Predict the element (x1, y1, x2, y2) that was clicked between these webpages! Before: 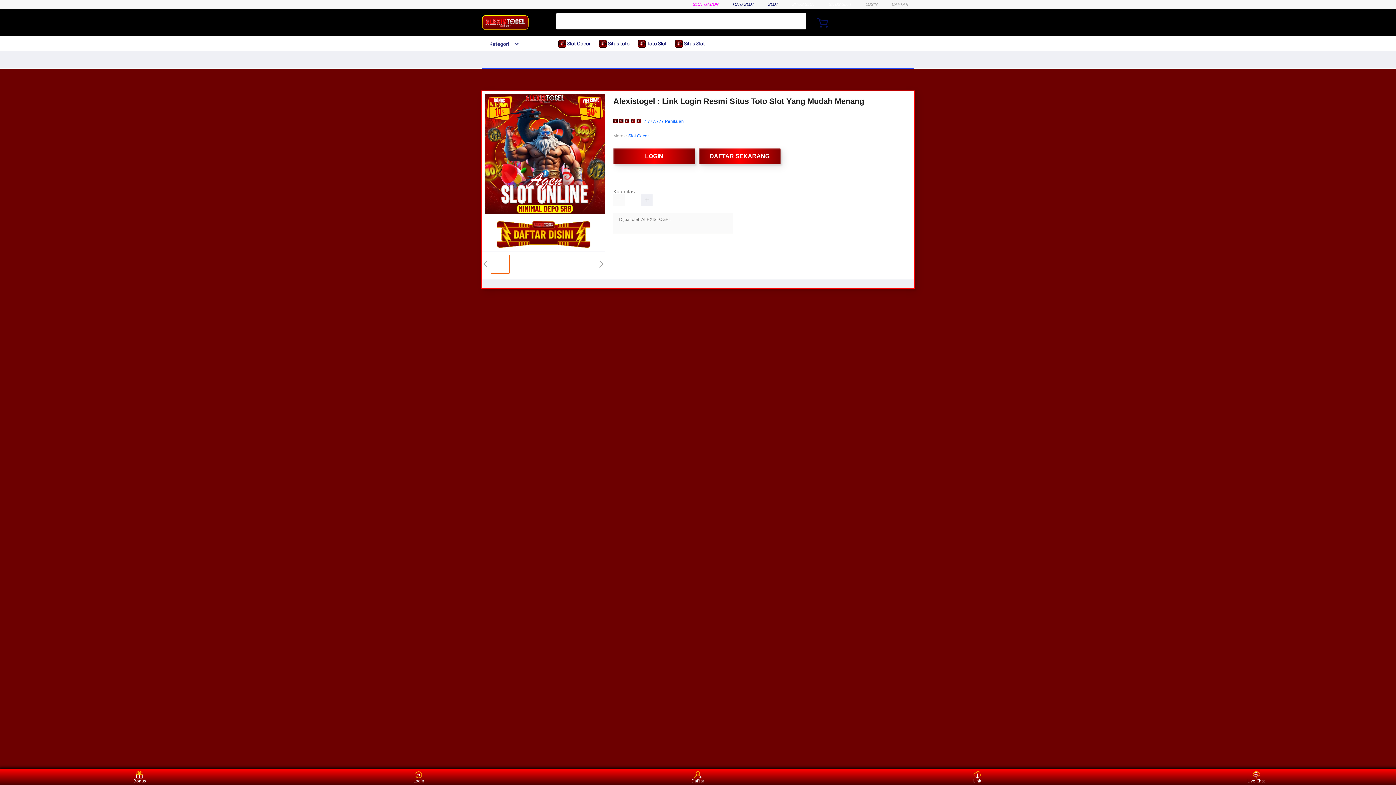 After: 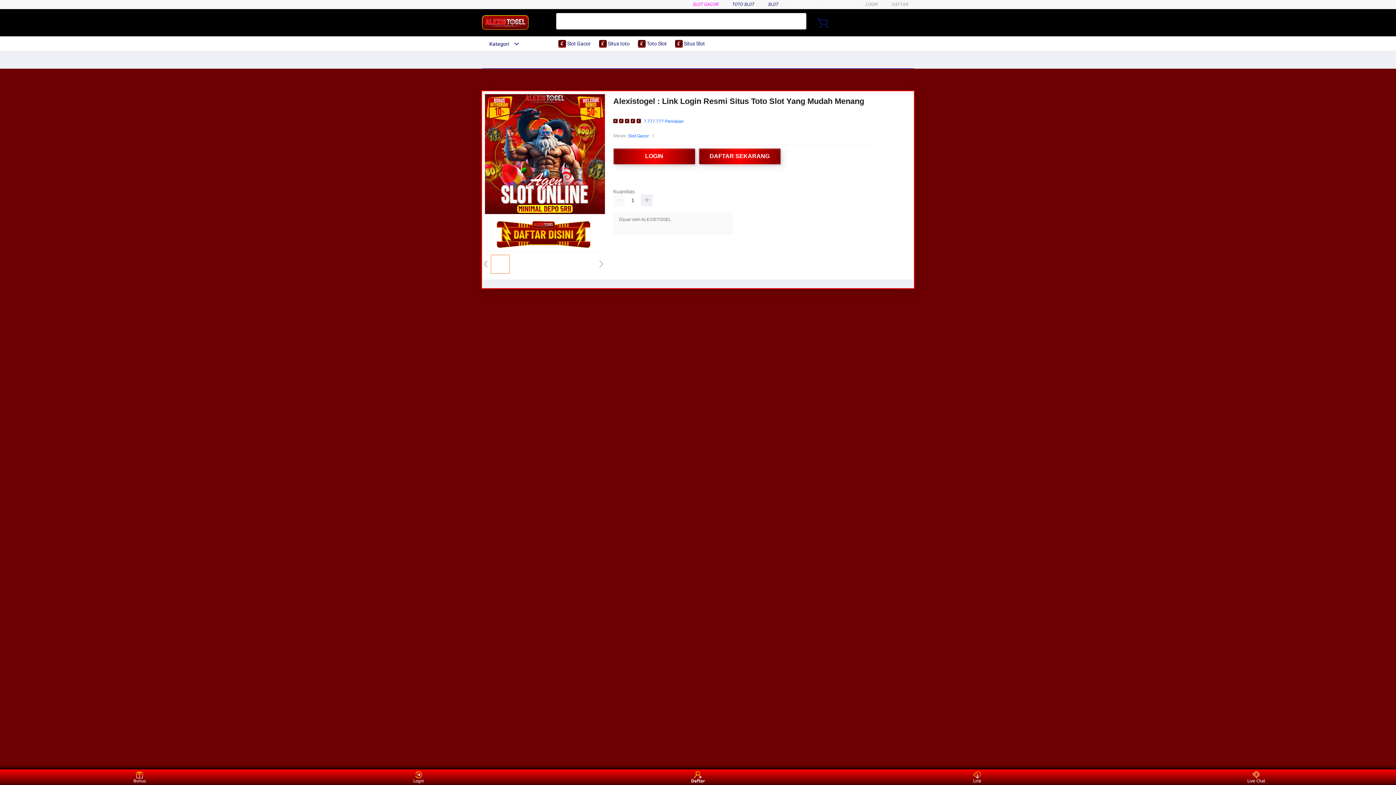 Action: label: Daftar bbox: (684, 771, 711, 783)